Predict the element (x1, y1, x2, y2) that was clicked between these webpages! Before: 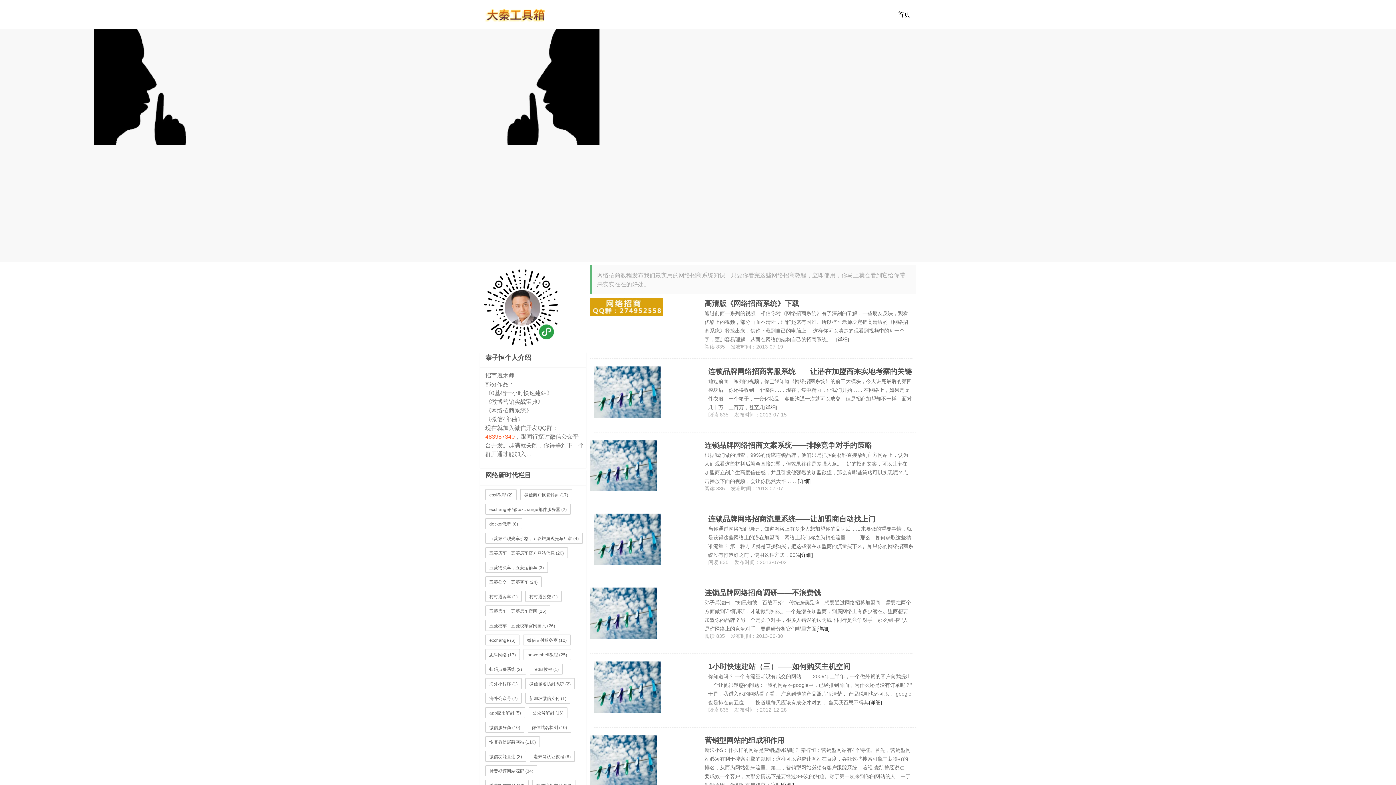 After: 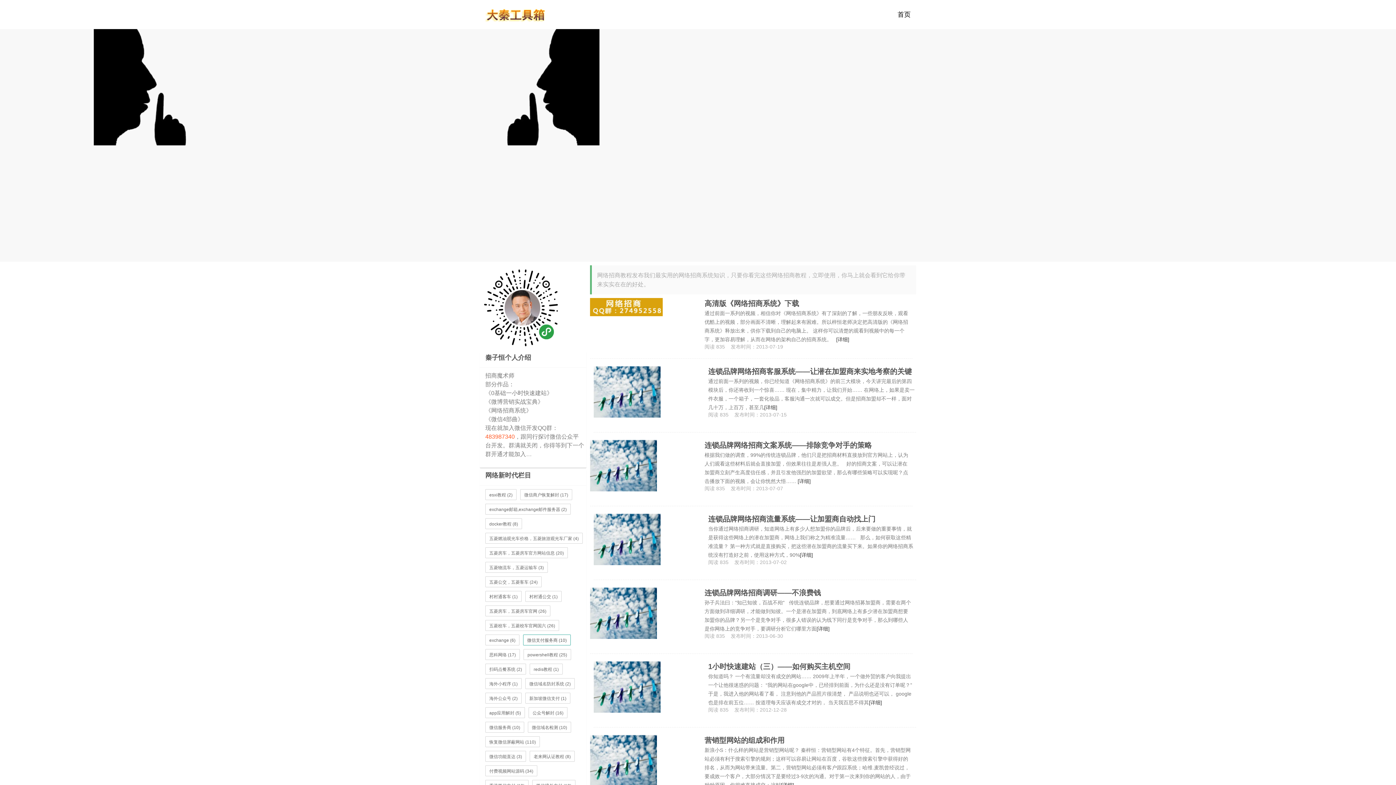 Action: label: 微信支付服务商 (10) bbox: (523, 634, 570, 645)